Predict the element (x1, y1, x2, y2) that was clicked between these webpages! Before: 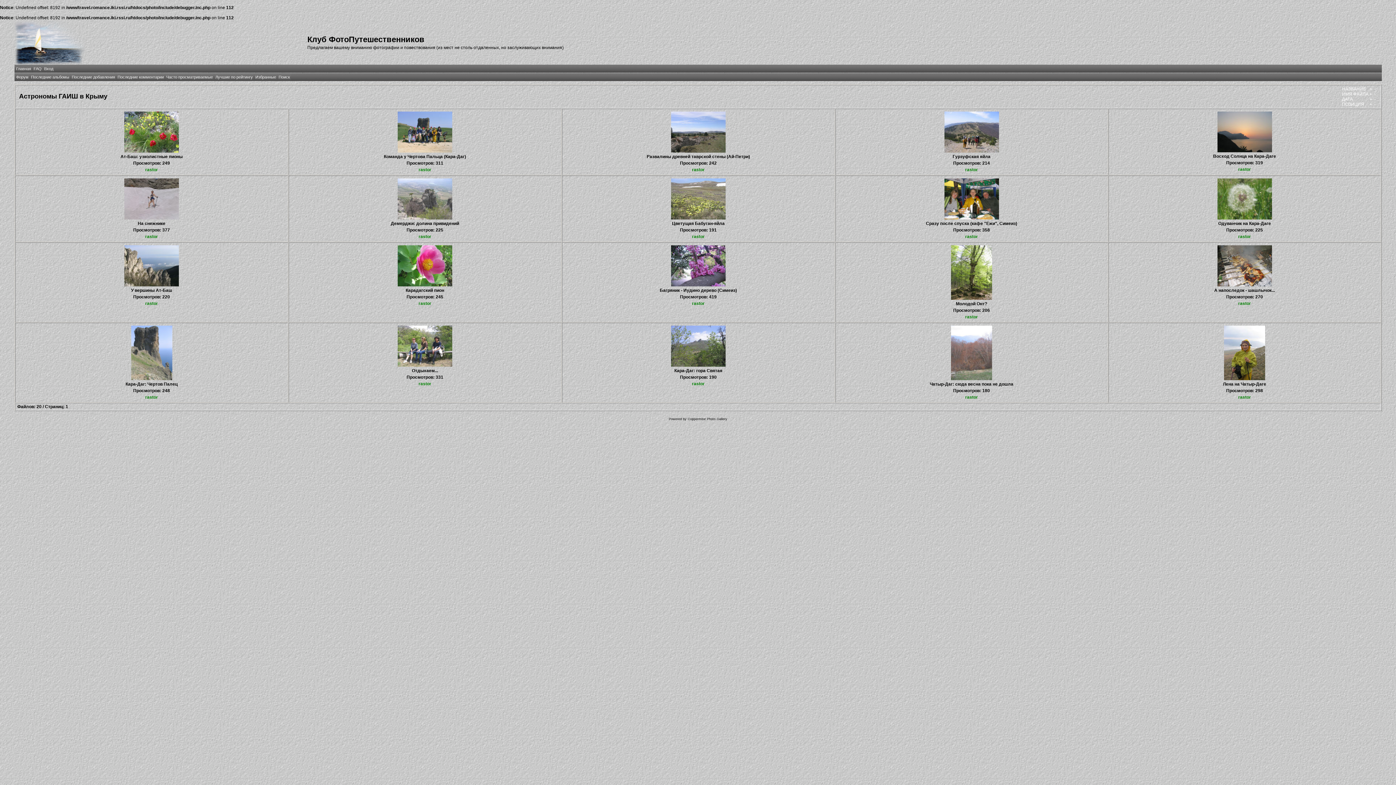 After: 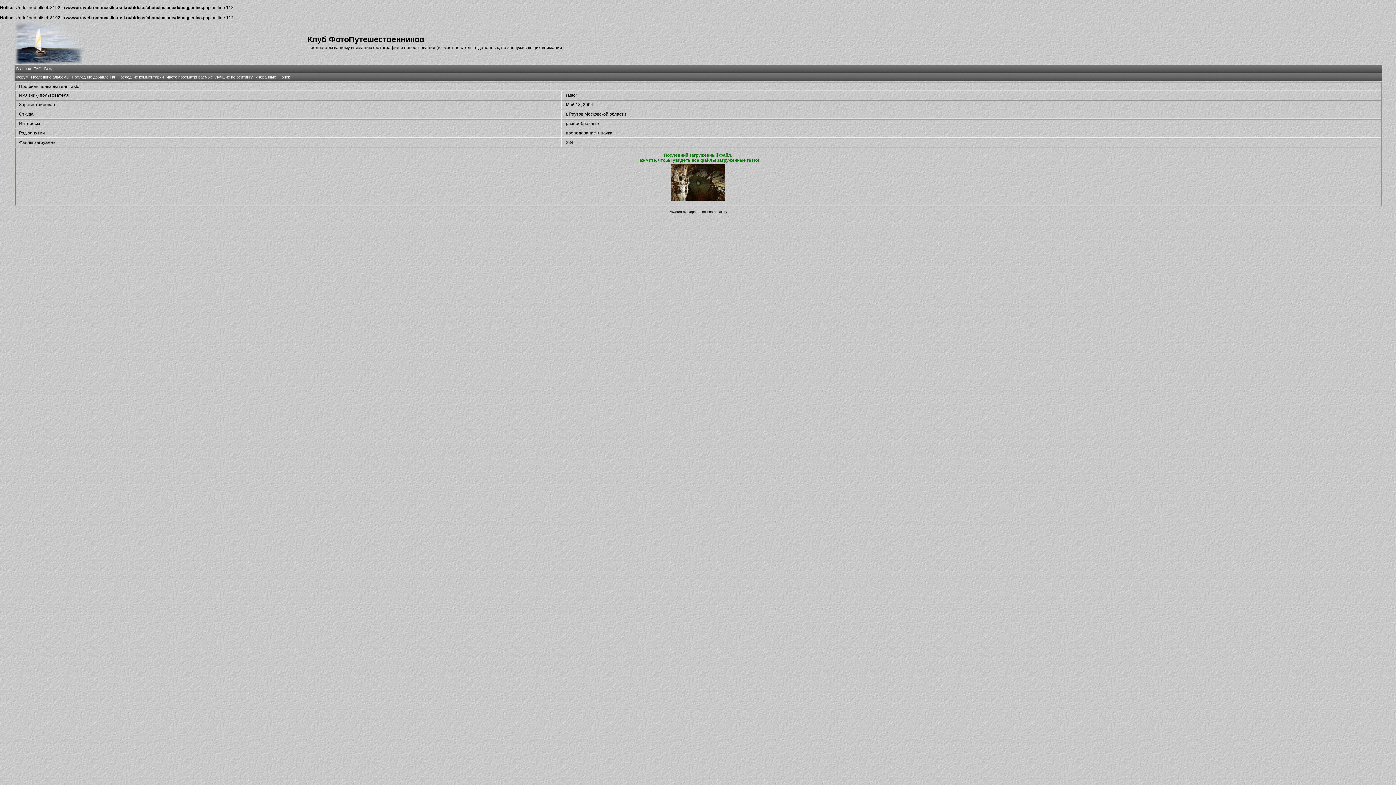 Action: bbox: (965, 314, 978, 319) label: rastor